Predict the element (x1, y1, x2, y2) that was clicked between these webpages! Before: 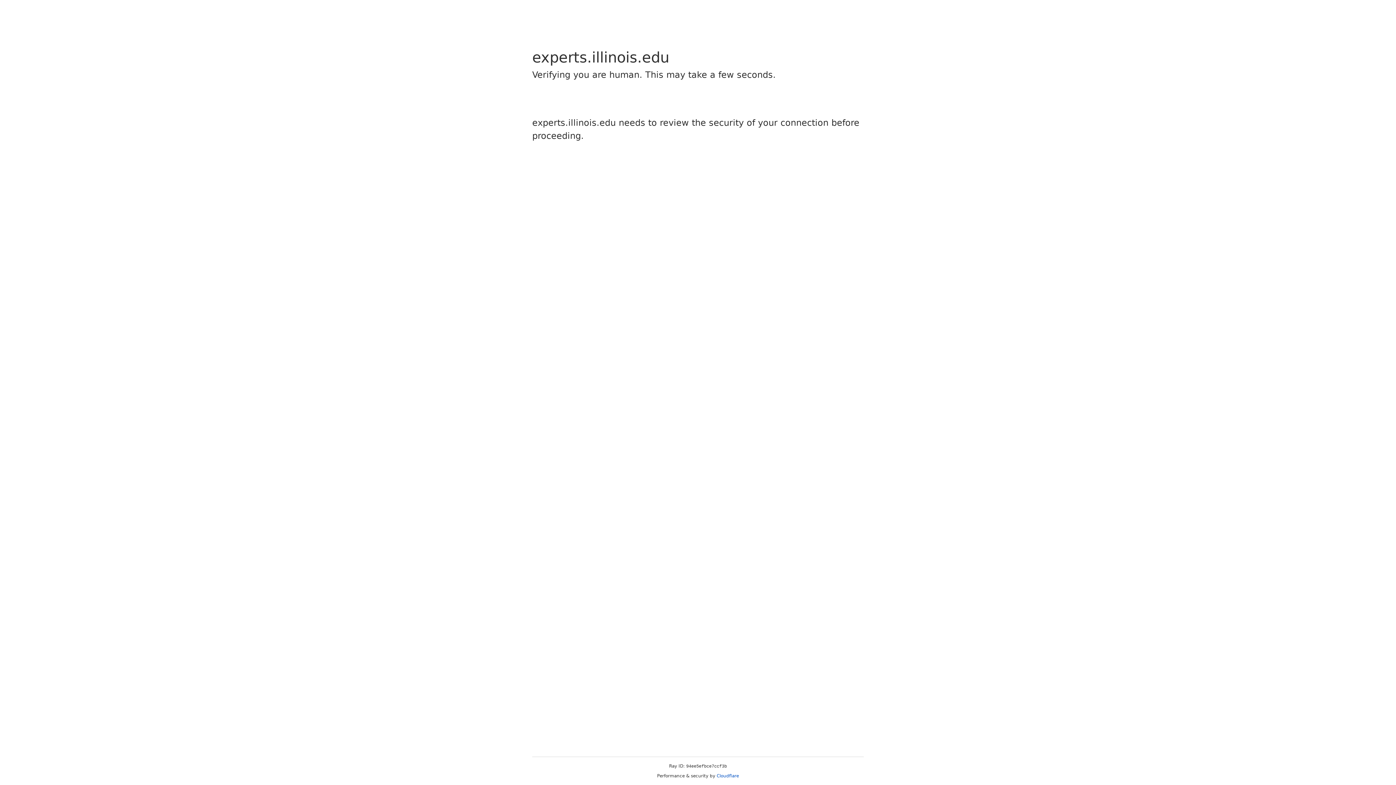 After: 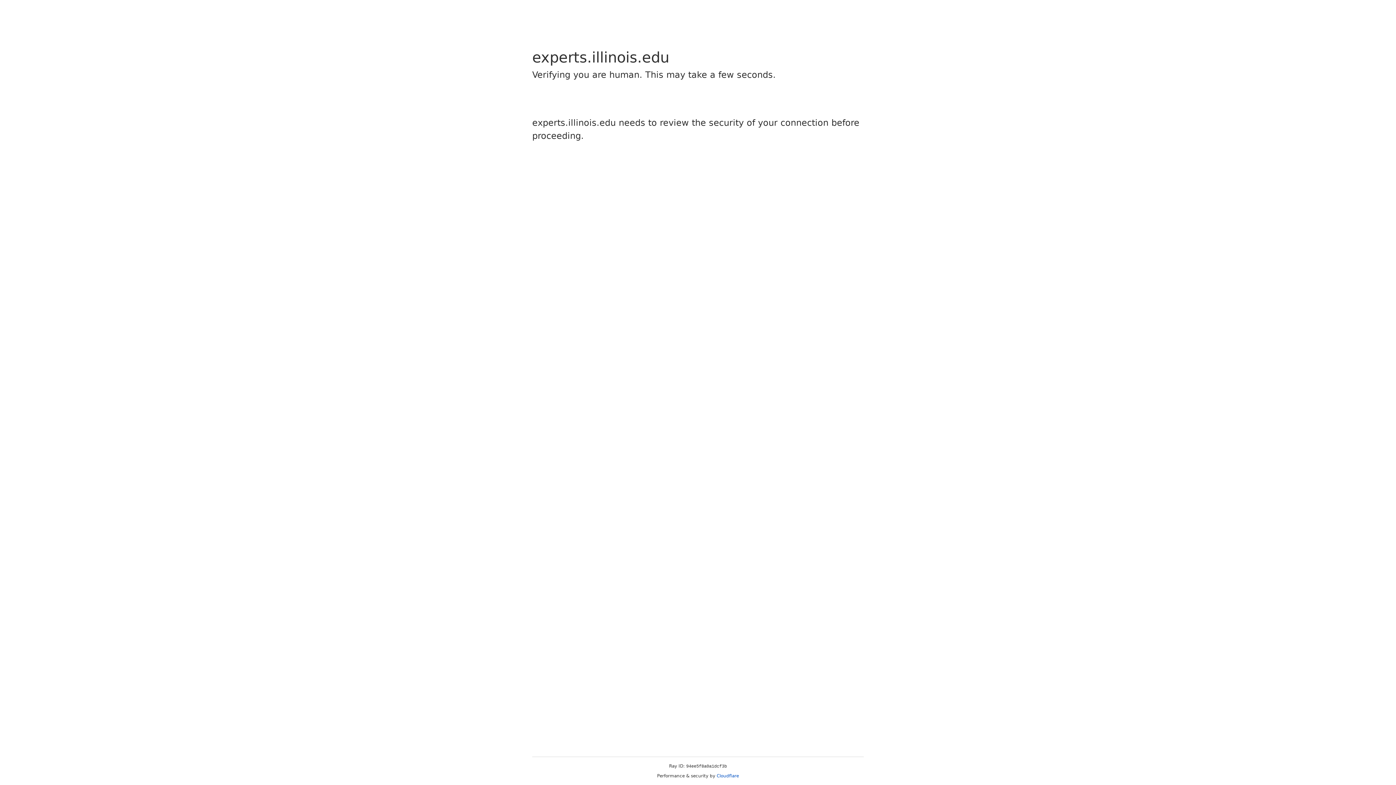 Action: bbox: (716, 773, 739, 778) label: Cloudflare